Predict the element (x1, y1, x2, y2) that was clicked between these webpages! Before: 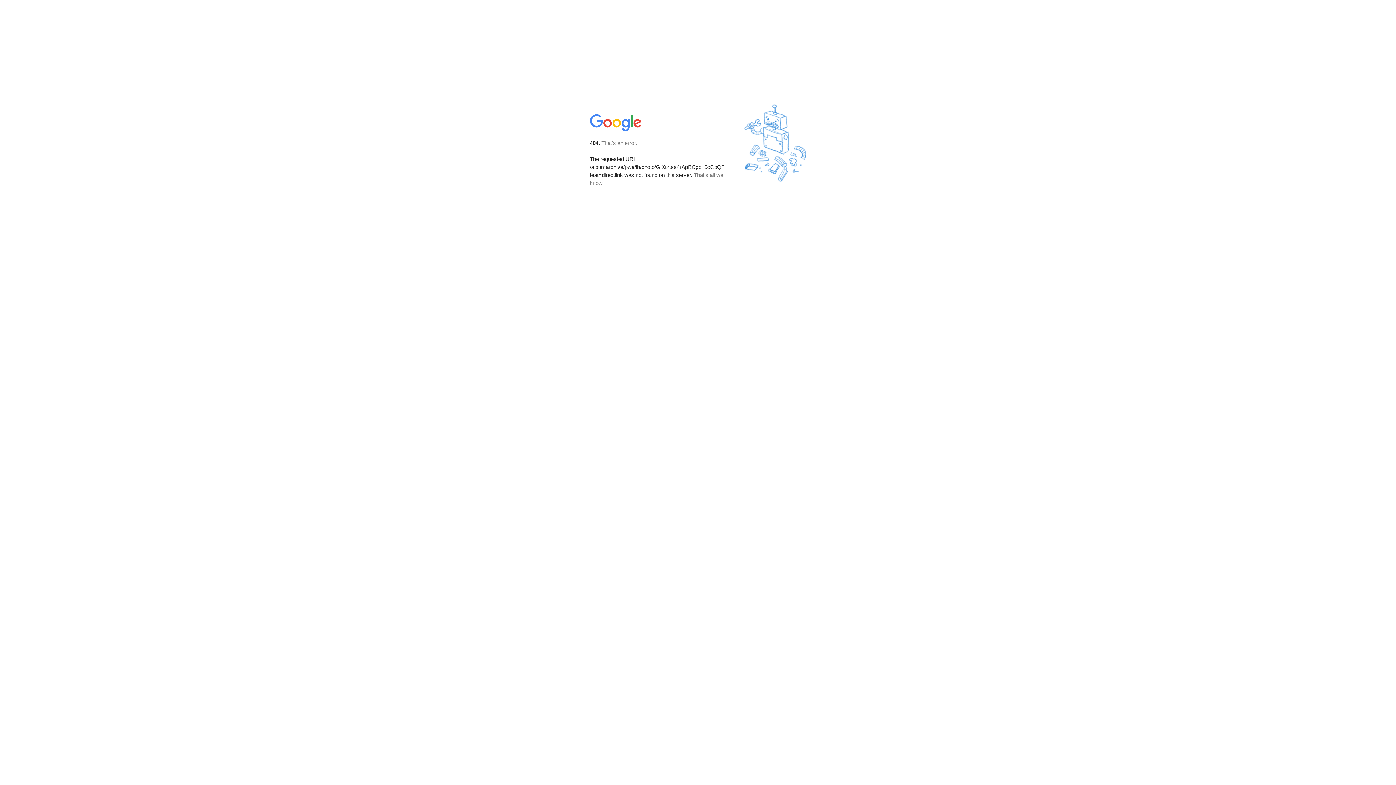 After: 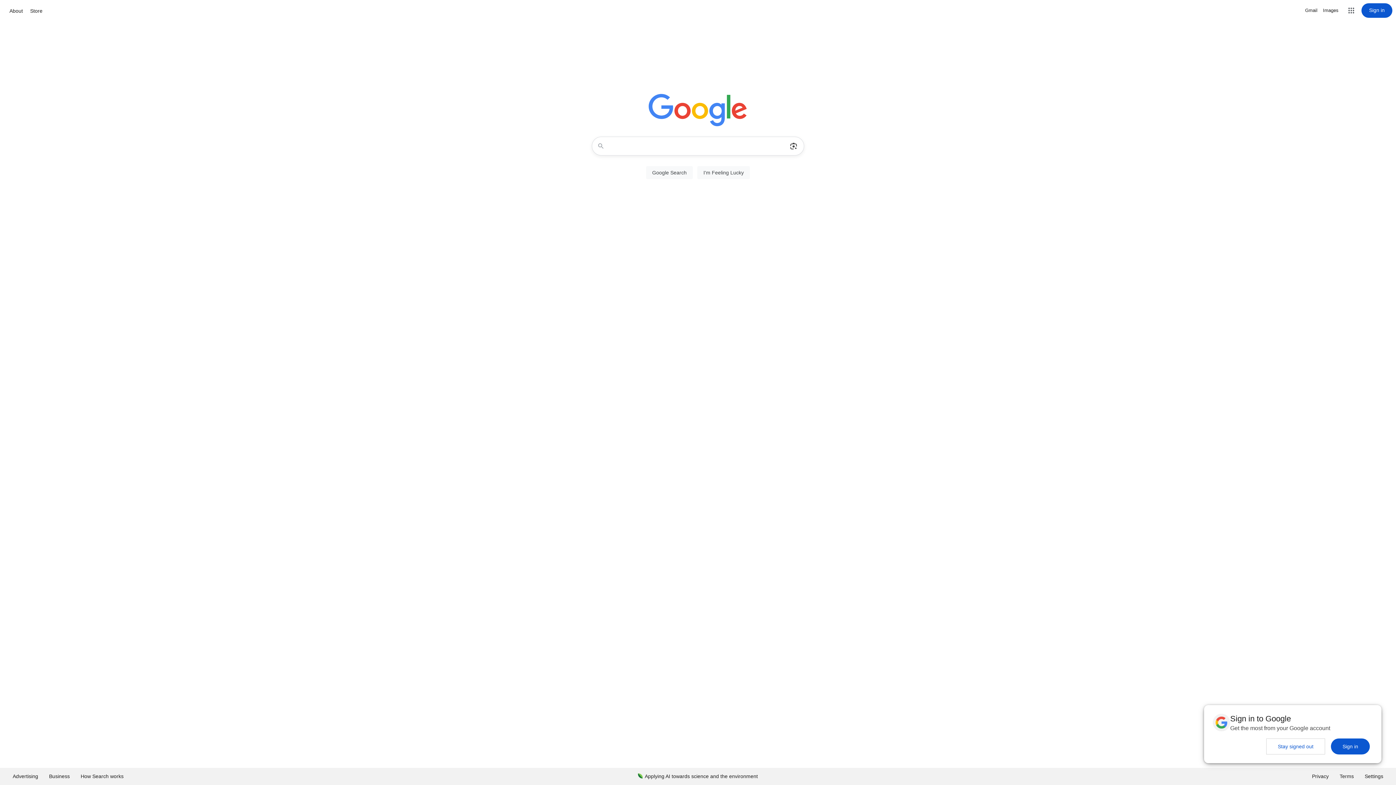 Action: bbox: (590, 127, 642, 134)